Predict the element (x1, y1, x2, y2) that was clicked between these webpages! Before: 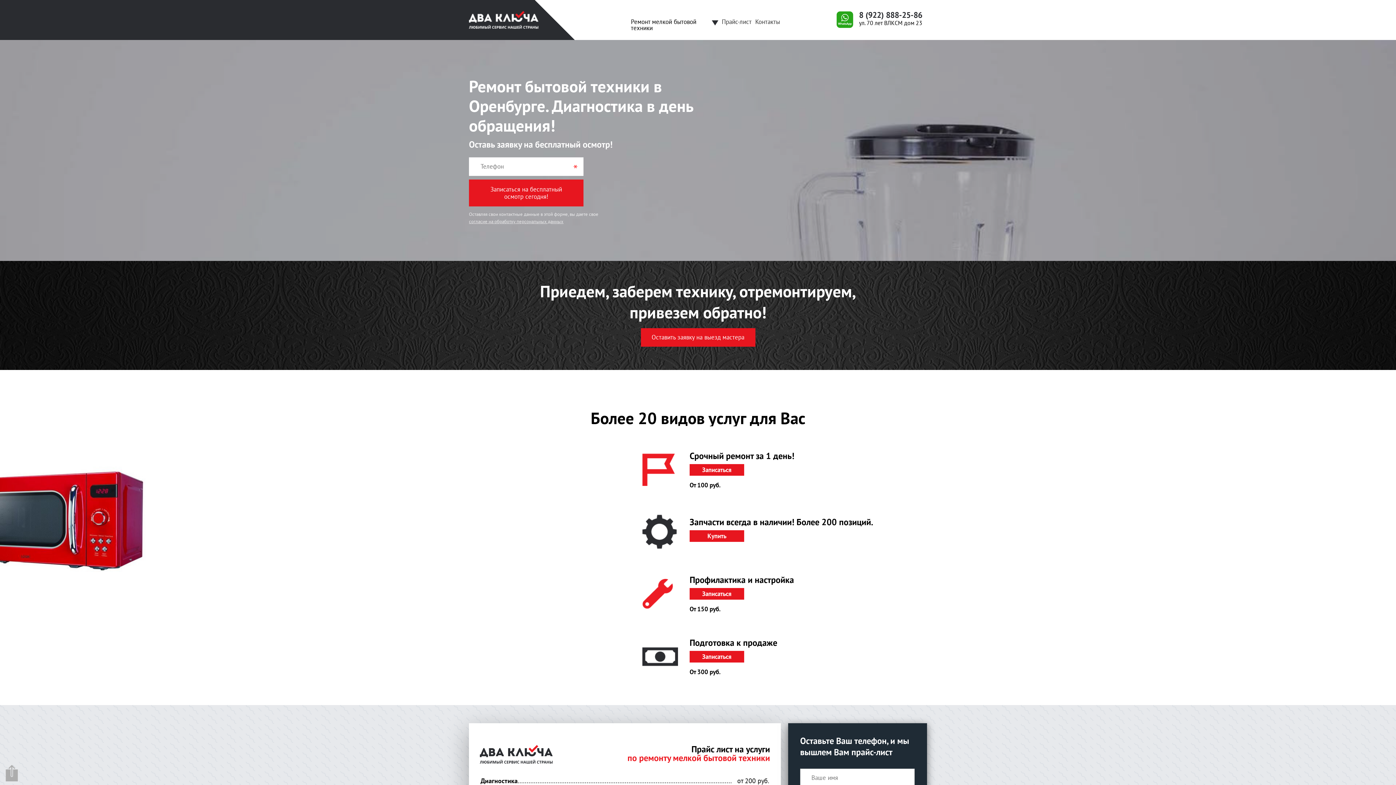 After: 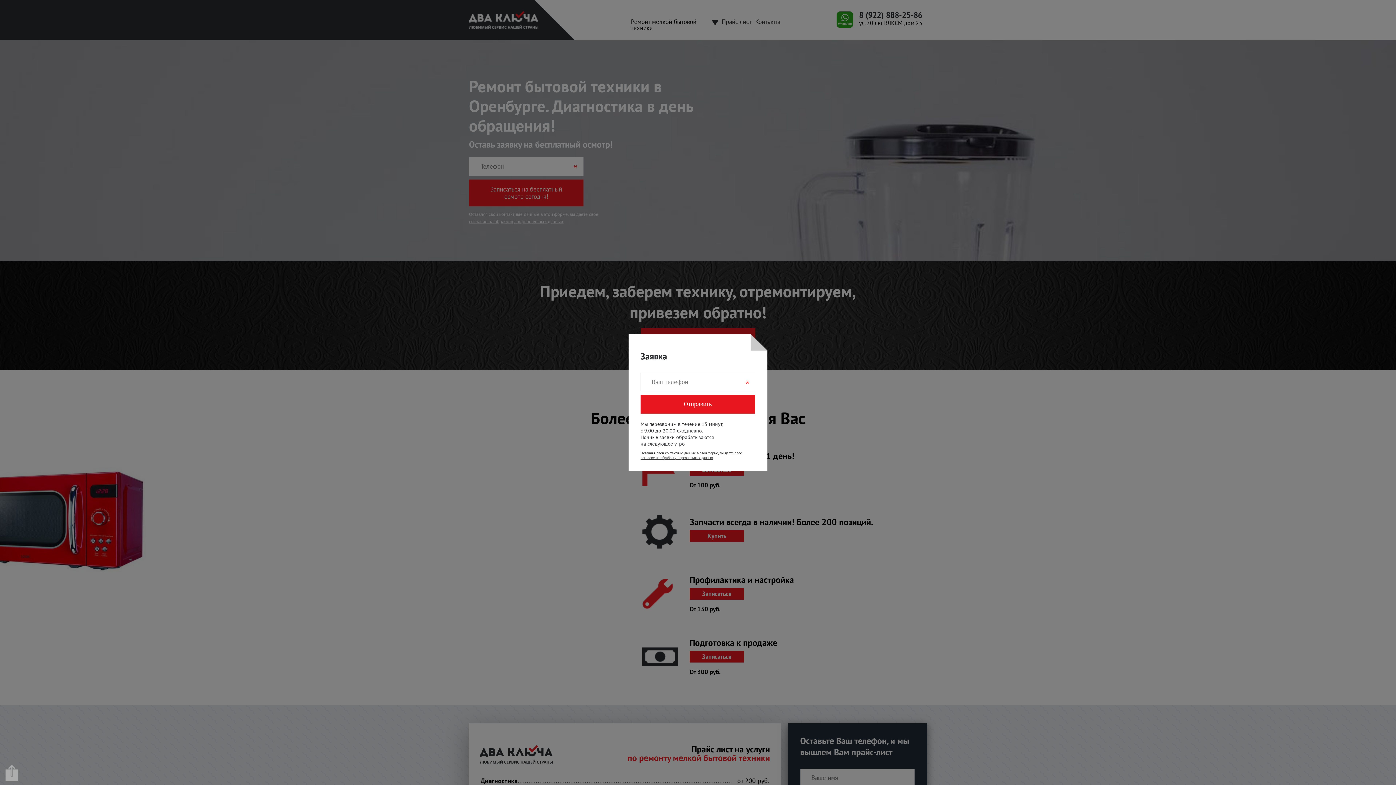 Action: label: Записаться bbox: (689, 464, 744, 476)